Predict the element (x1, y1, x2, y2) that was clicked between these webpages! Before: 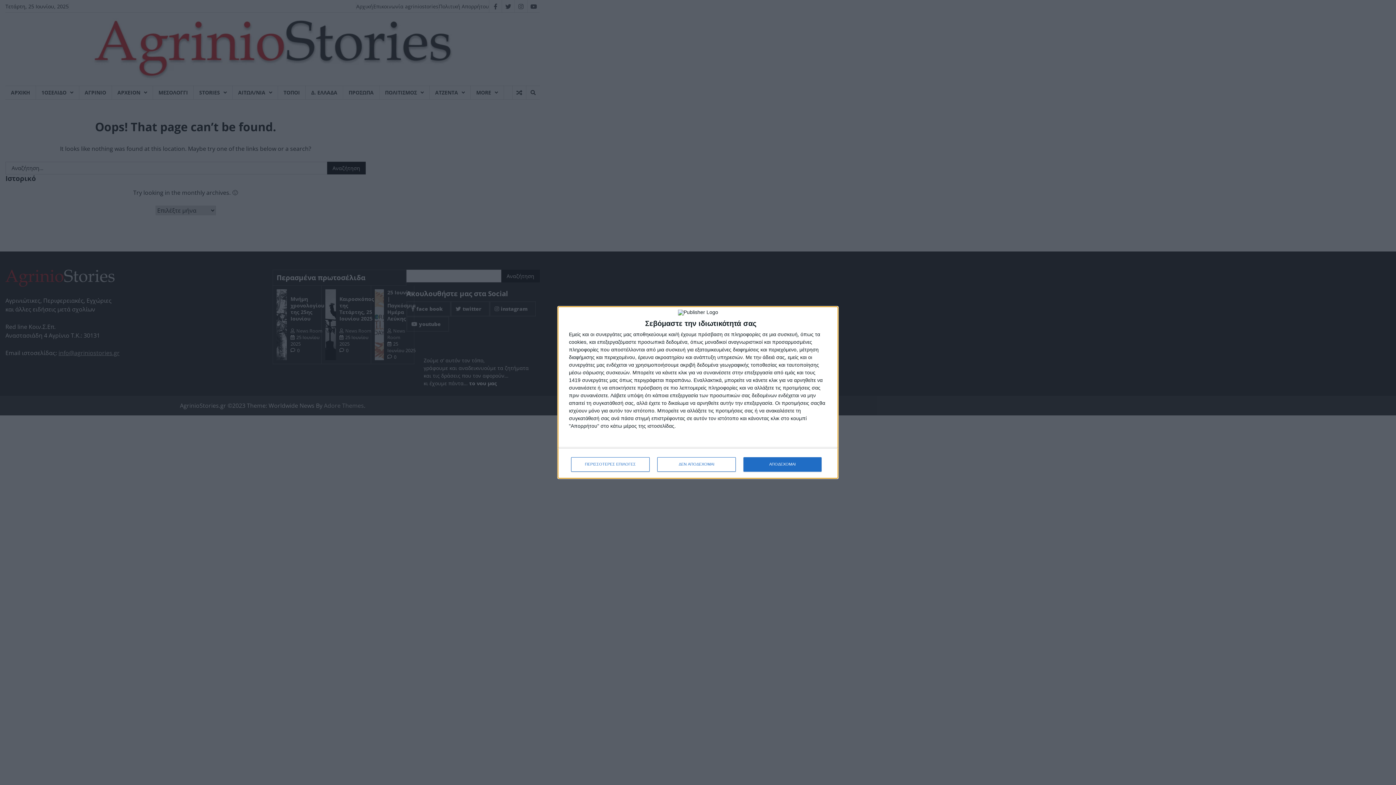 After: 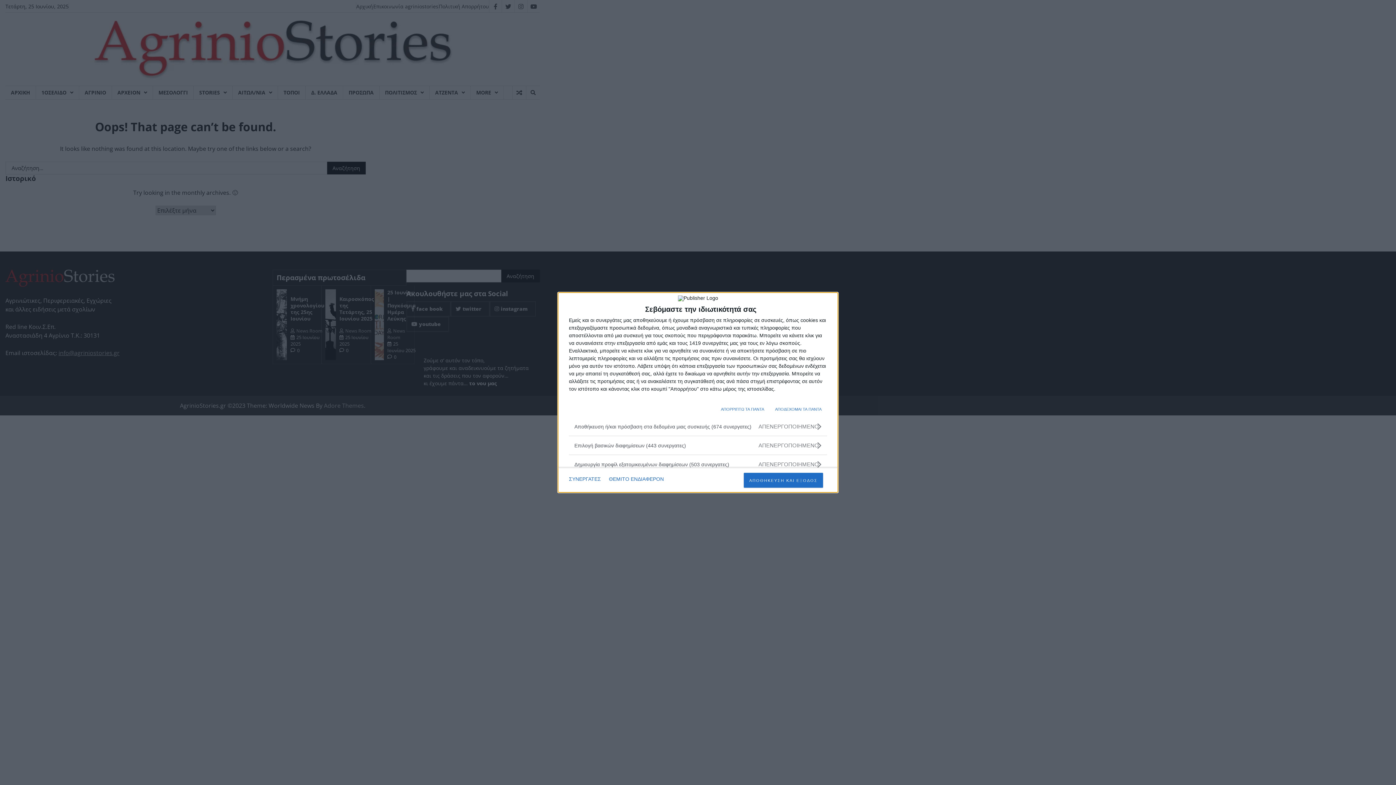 Action: bbox: (571, 457, 649, 471) label: ΠΕΡΙΣΣΟΤΕΡΕΣ ΕΠΙΛΟΓΕΣ